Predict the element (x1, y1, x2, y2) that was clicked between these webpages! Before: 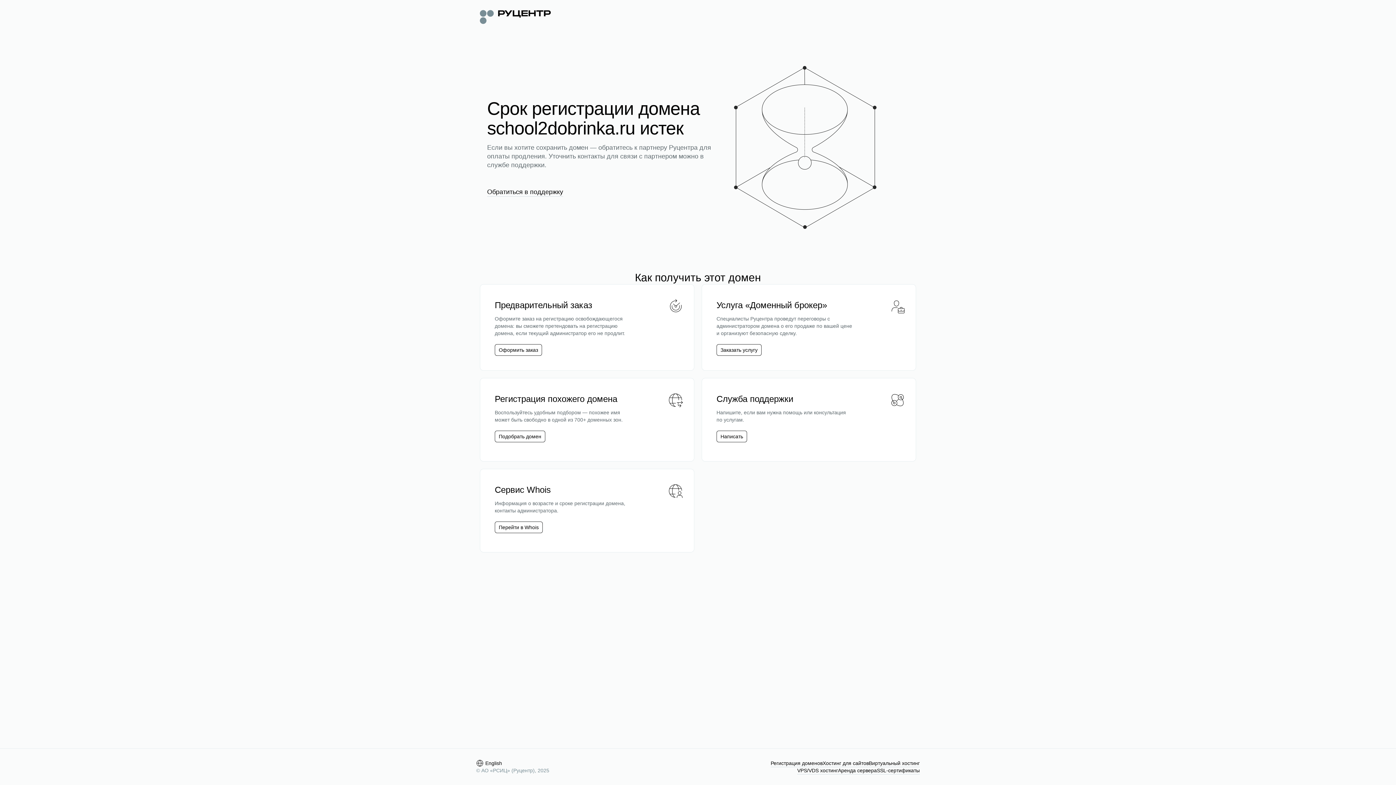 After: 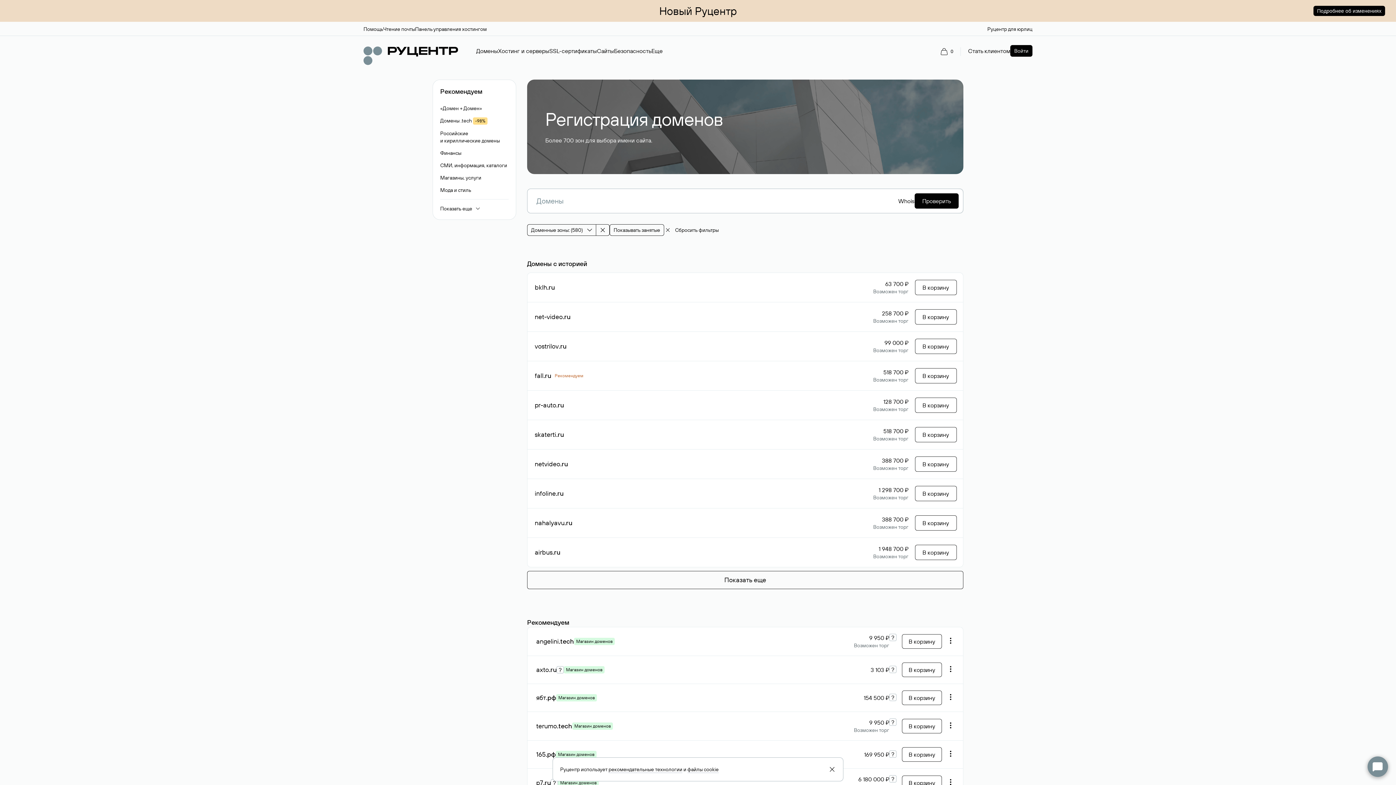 Action: bbox: (494, 430, 545, 442) label: Подобрать домен